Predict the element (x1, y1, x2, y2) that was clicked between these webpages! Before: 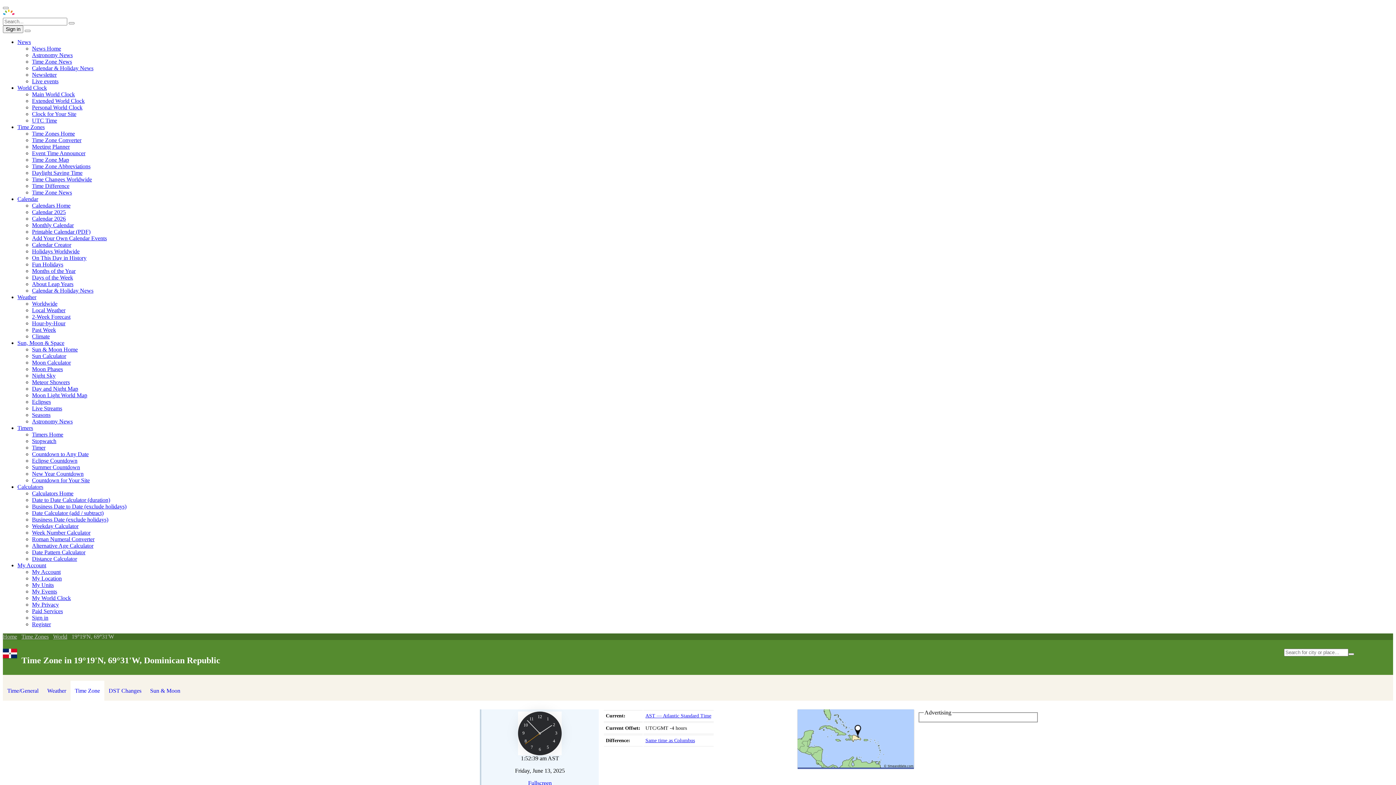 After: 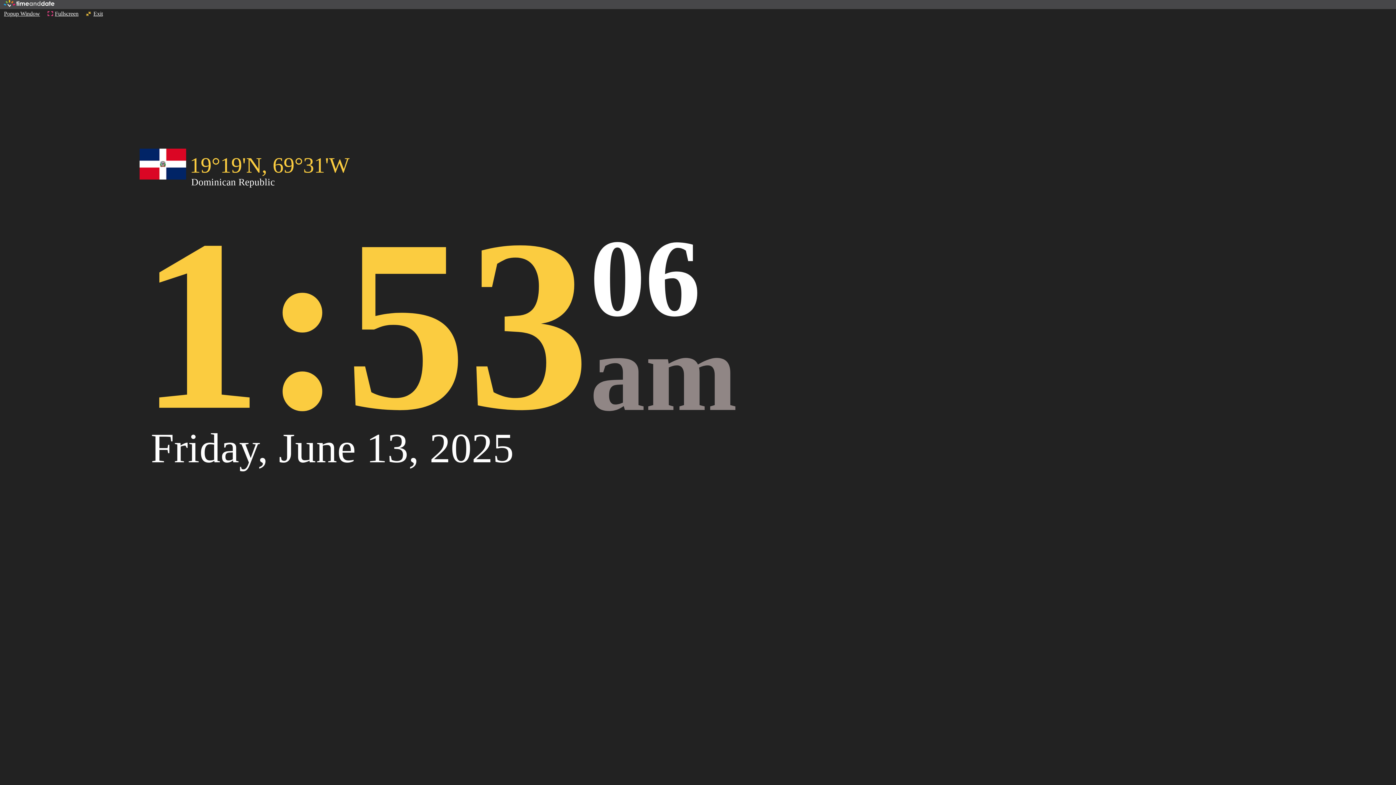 Action: label: 12
3
6
9
1
2
4
5
7
8
10
11 bbox: (485, 711, 594, 755)